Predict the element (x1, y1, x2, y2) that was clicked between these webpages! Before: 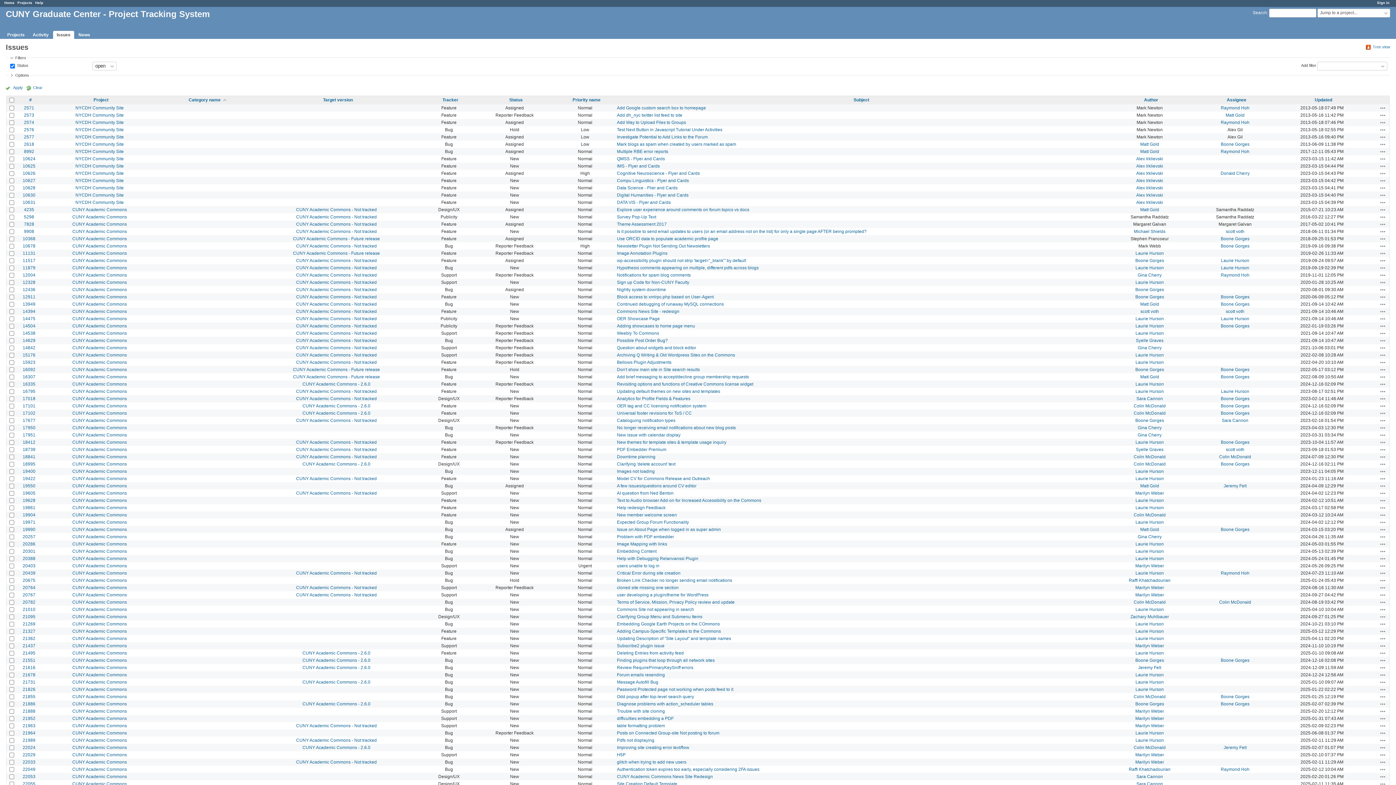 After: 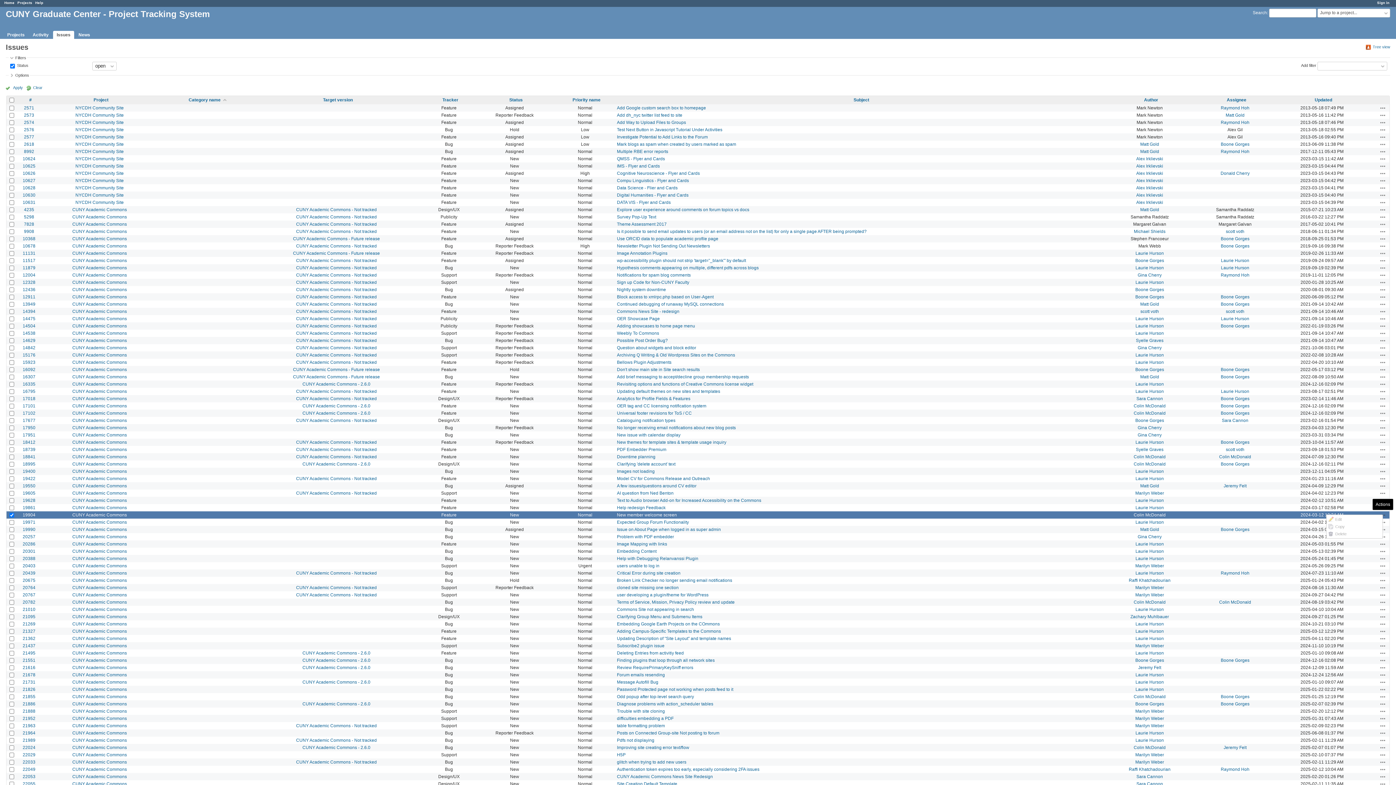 Action: bbox: (1380, 512, 1386, 518) label: Actions